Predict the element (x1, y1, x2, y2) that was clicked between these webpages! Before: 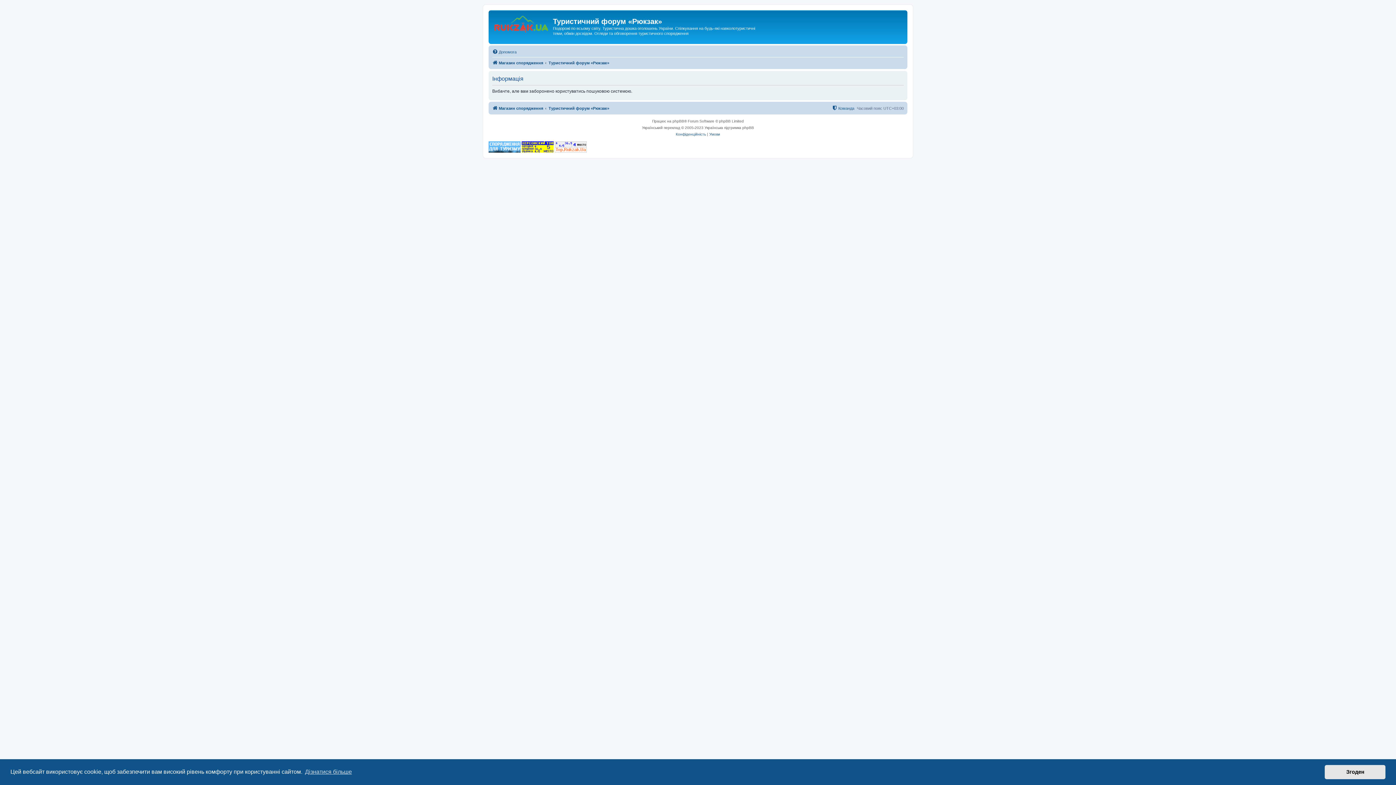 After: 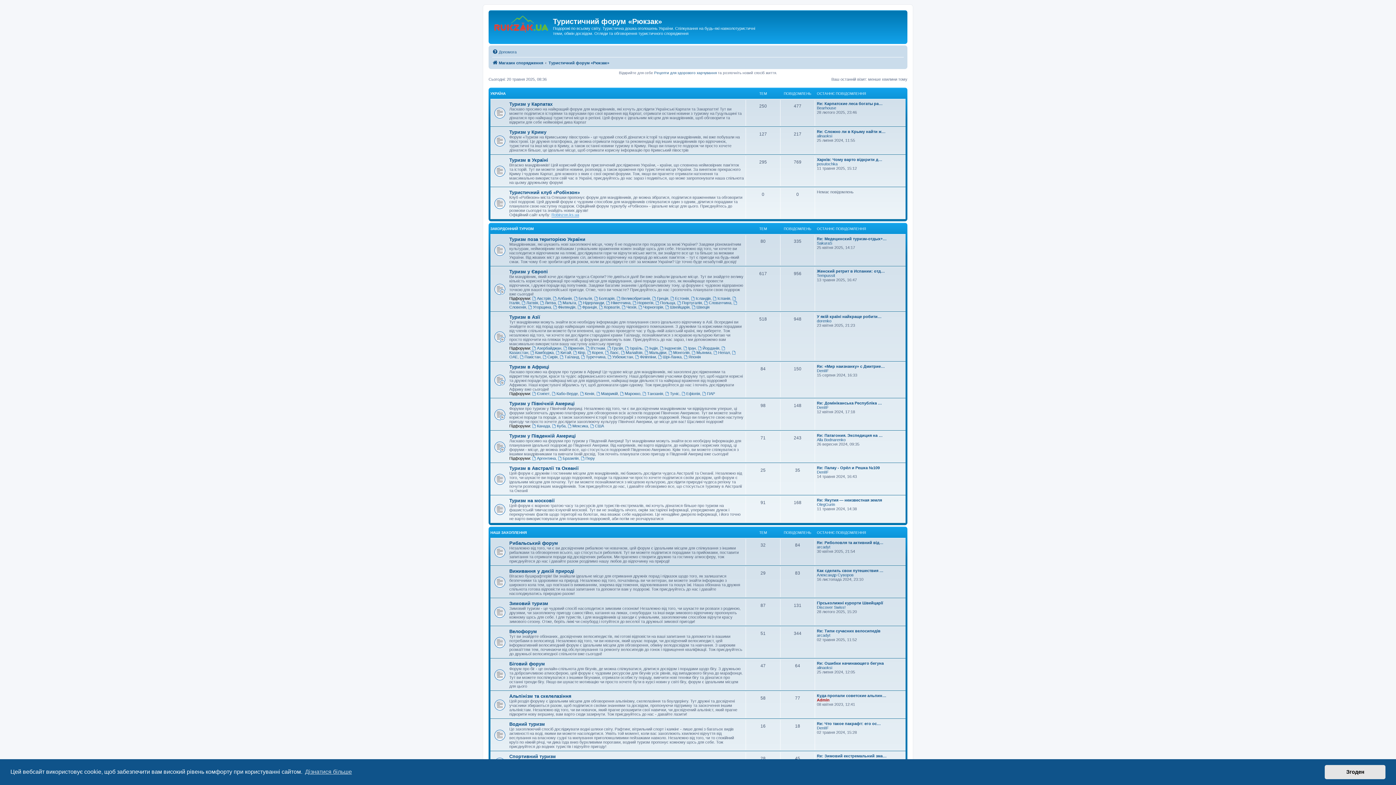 Action: bbox: (548, 103, 609, 112) label: Туристичний форум «Рюкзак»